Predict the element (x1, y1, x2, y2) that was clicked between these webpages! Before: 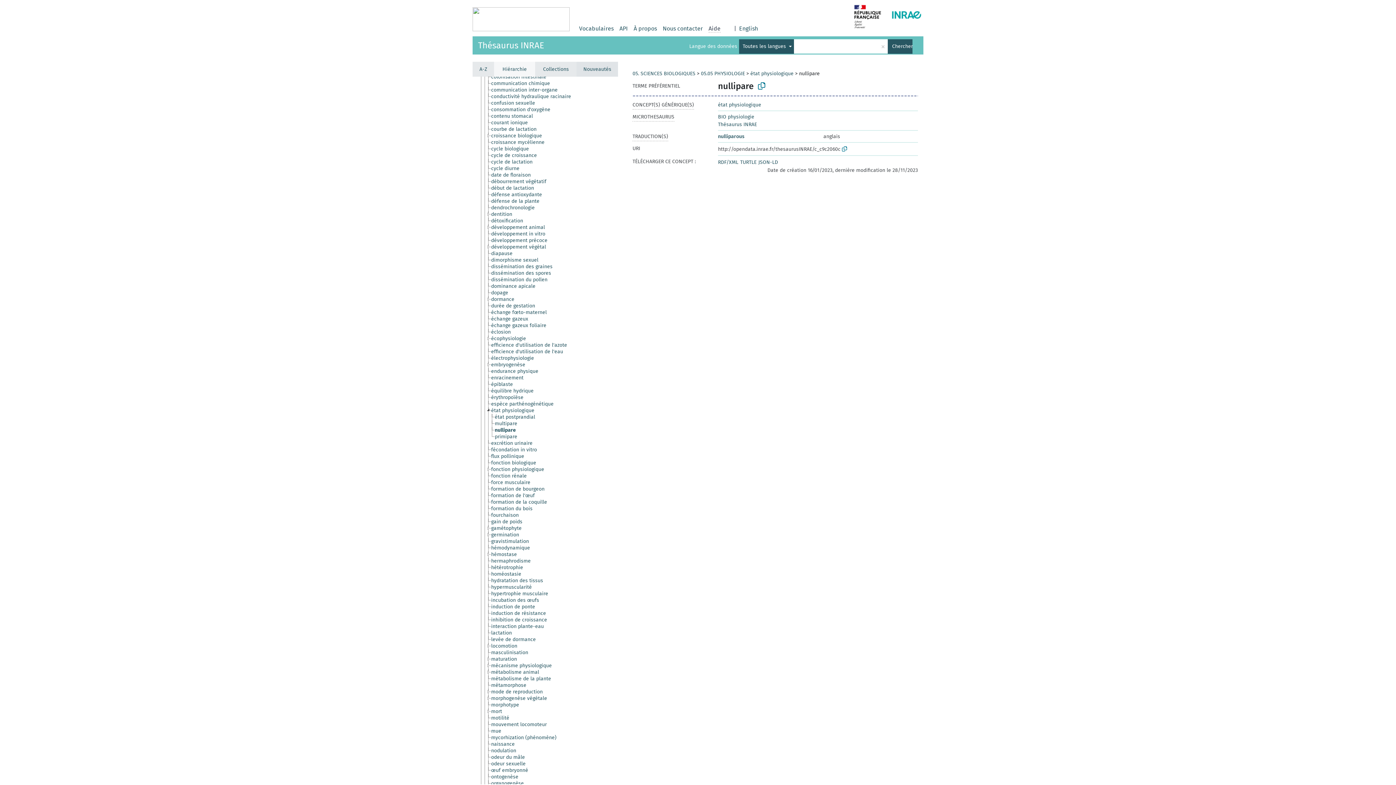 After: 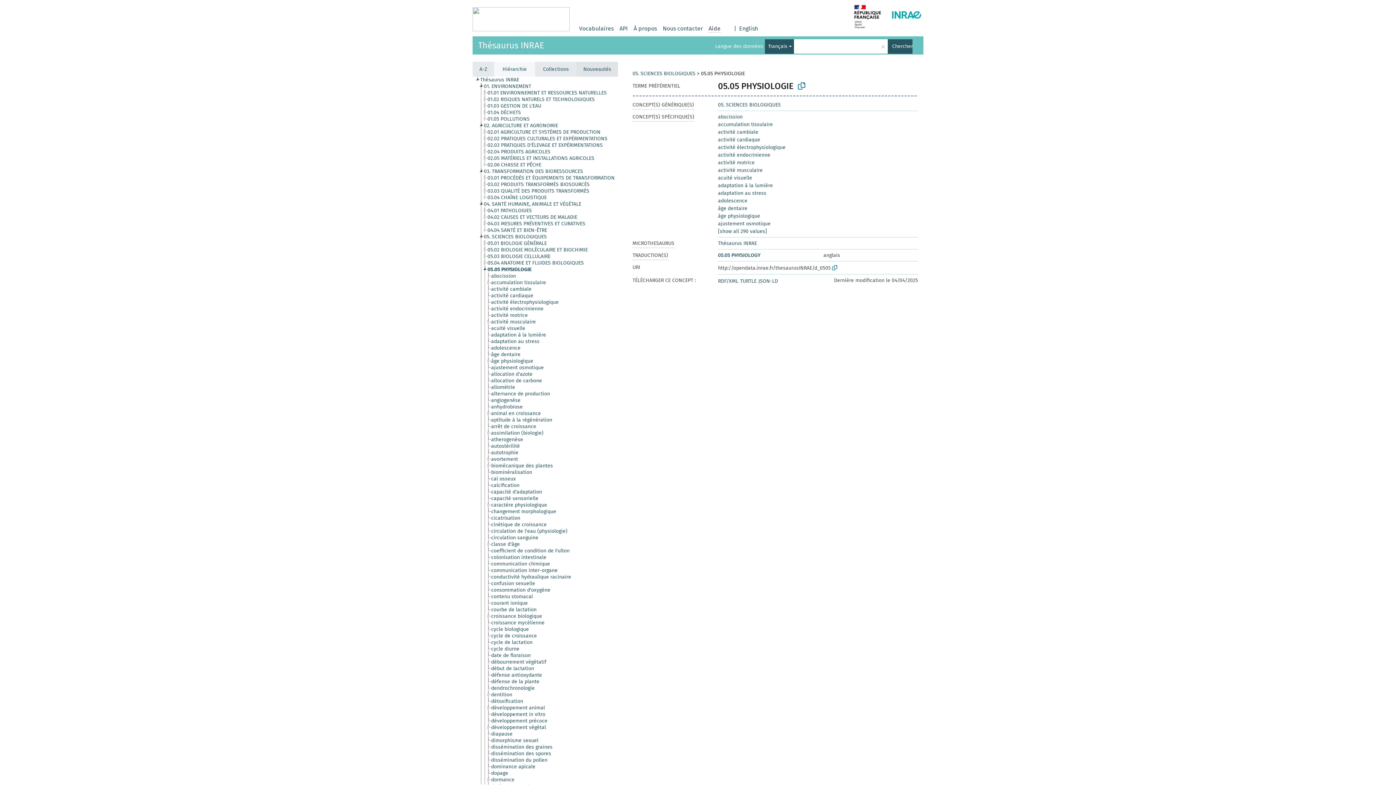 Action: label: 05.05 PHYSIOLOGIE bbox: (701, 70, 745, 76)